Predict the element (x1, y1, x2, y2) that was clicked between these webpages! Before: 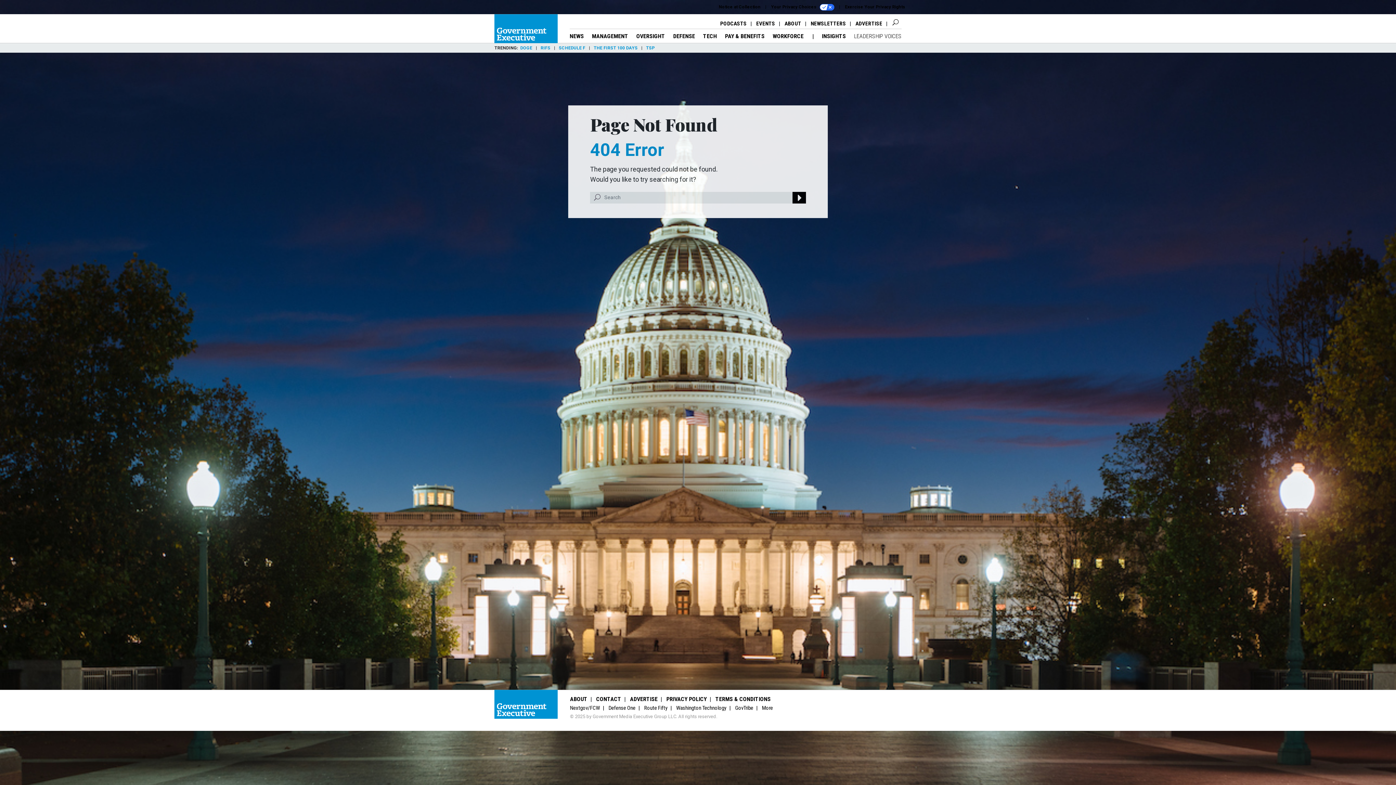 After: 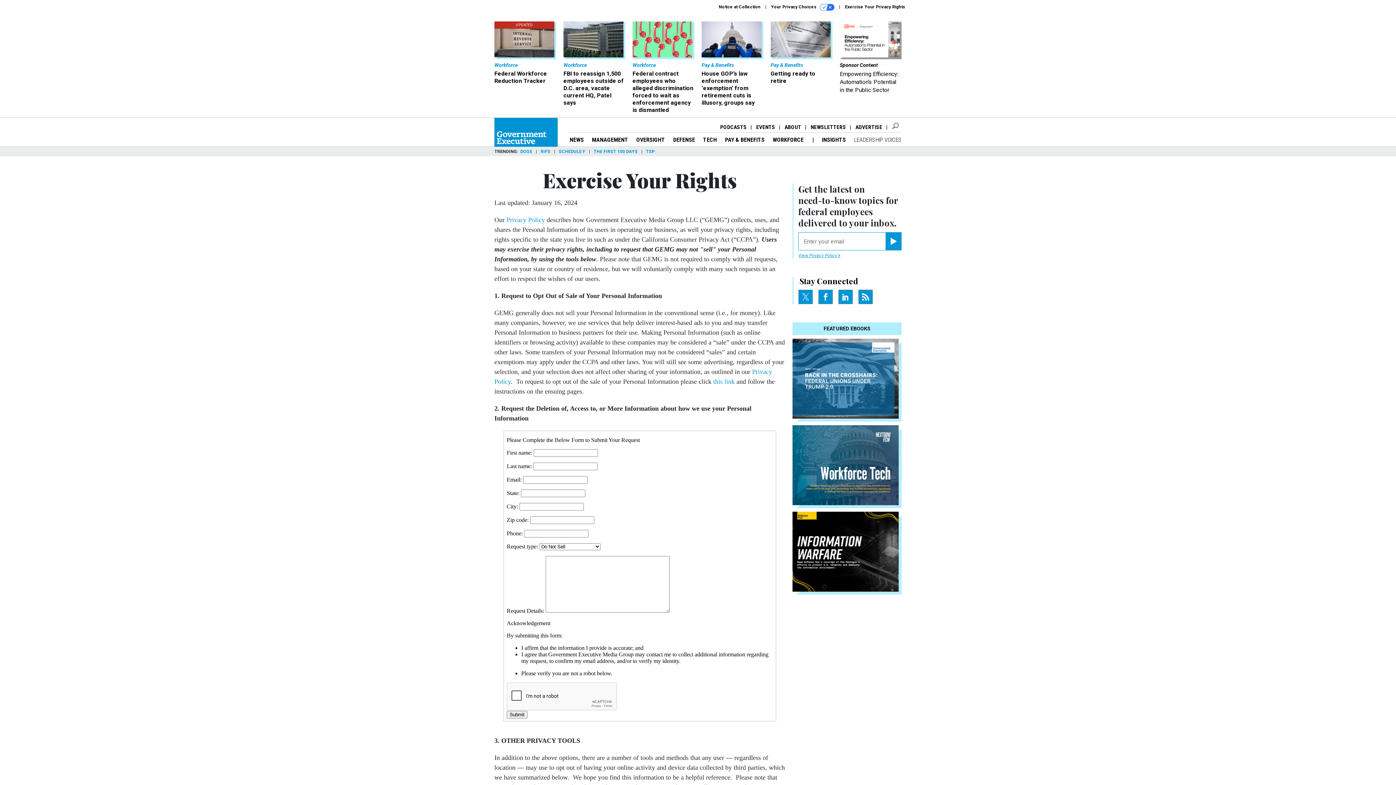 Action: label: Exercise Your Privacy Rights bbox: (845, 4, 905, 9)